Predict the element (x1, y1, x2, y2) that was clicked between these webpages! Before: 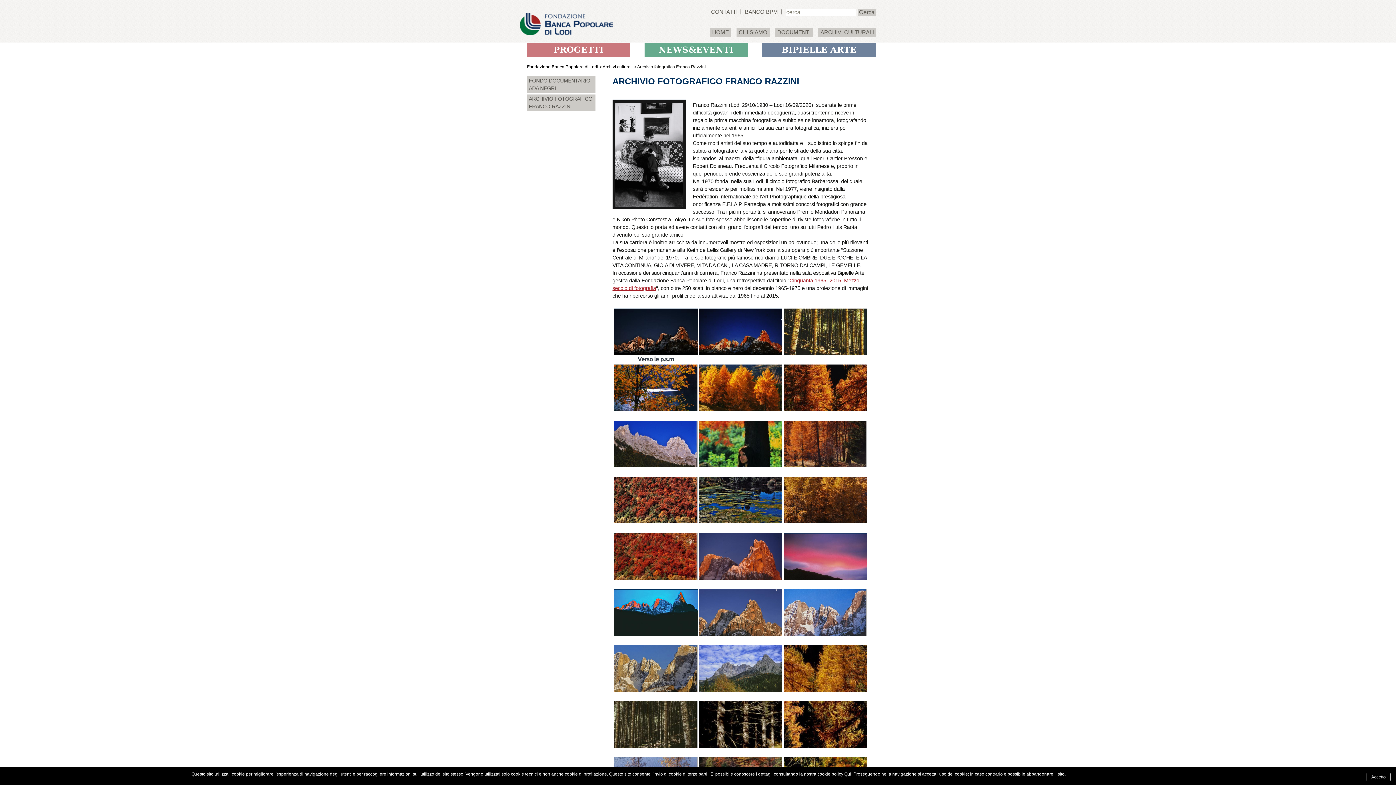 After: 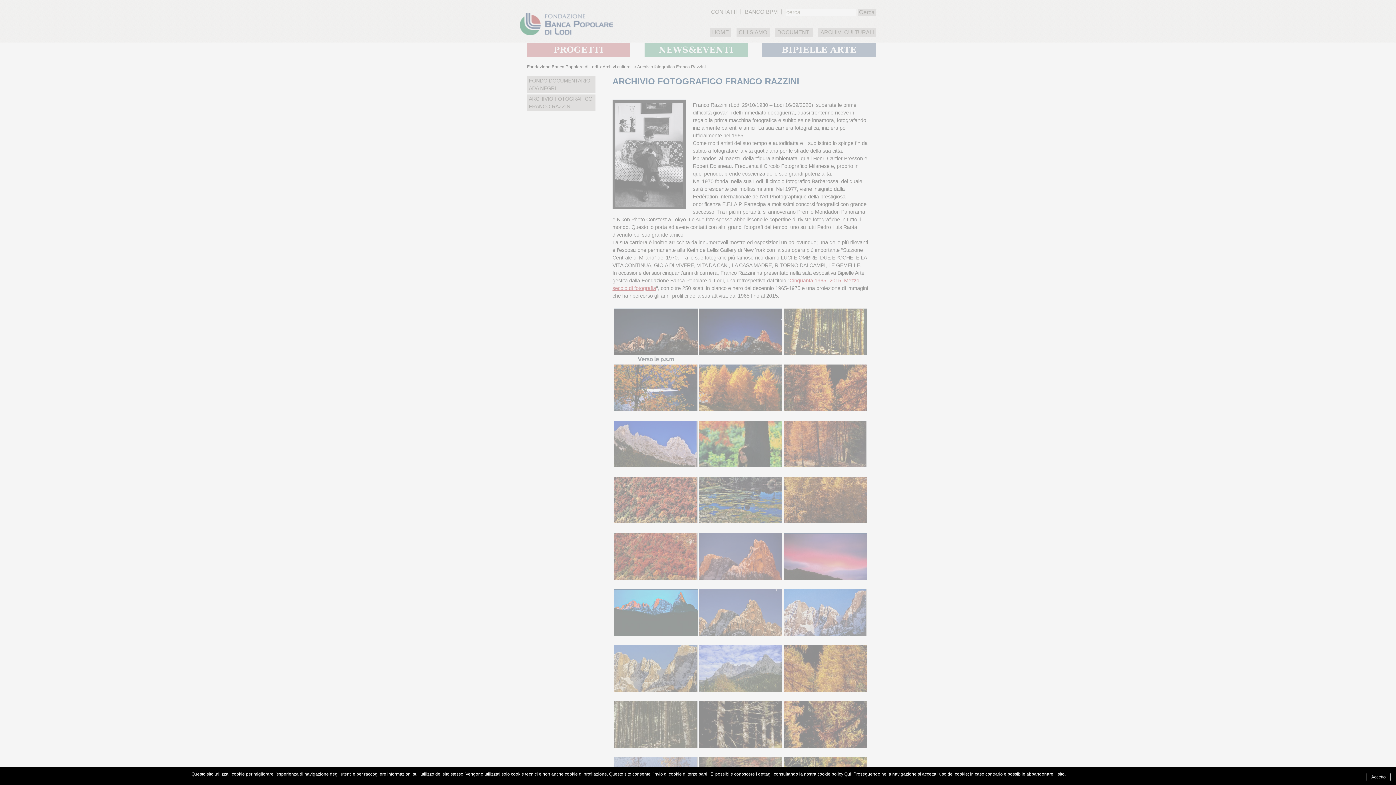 Action: label:   bbox: (784, 701, 867, 756)